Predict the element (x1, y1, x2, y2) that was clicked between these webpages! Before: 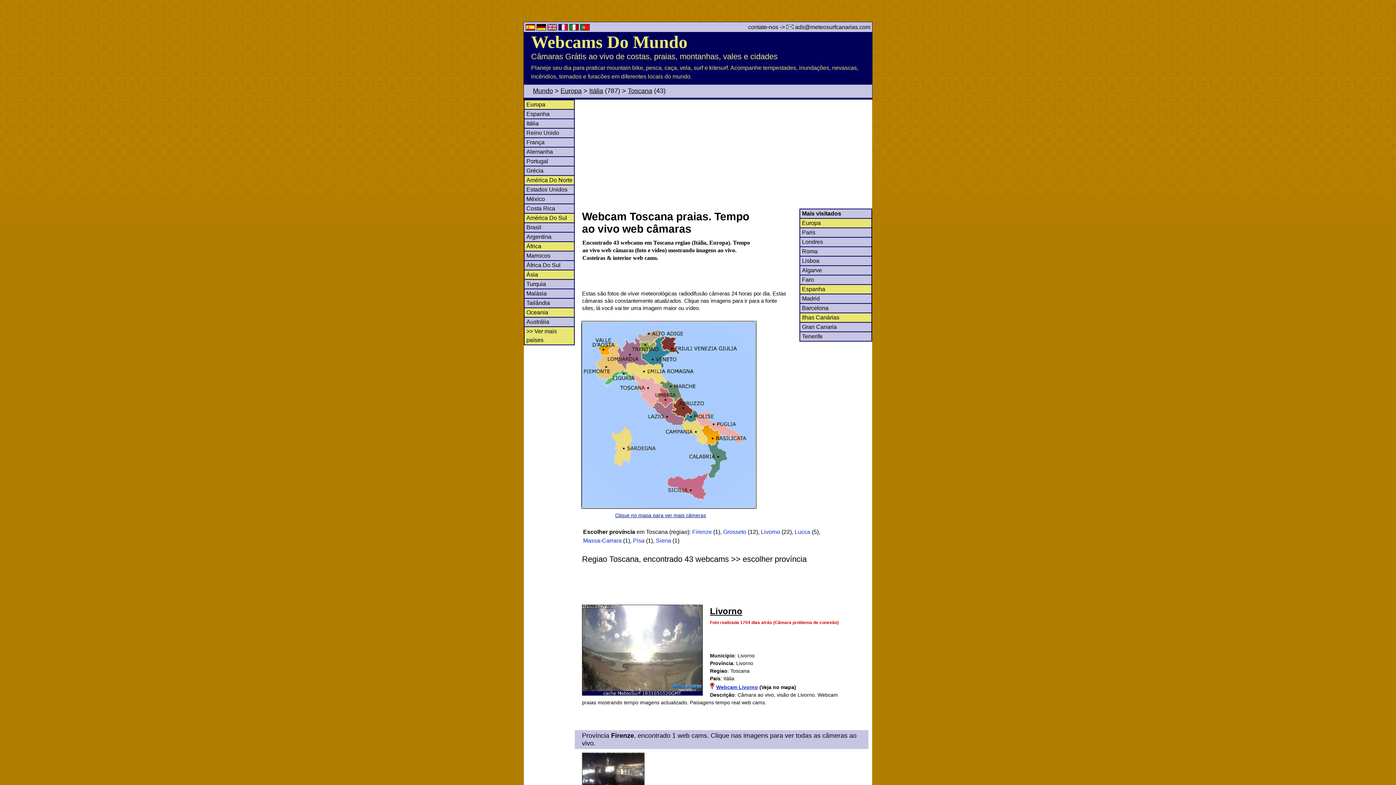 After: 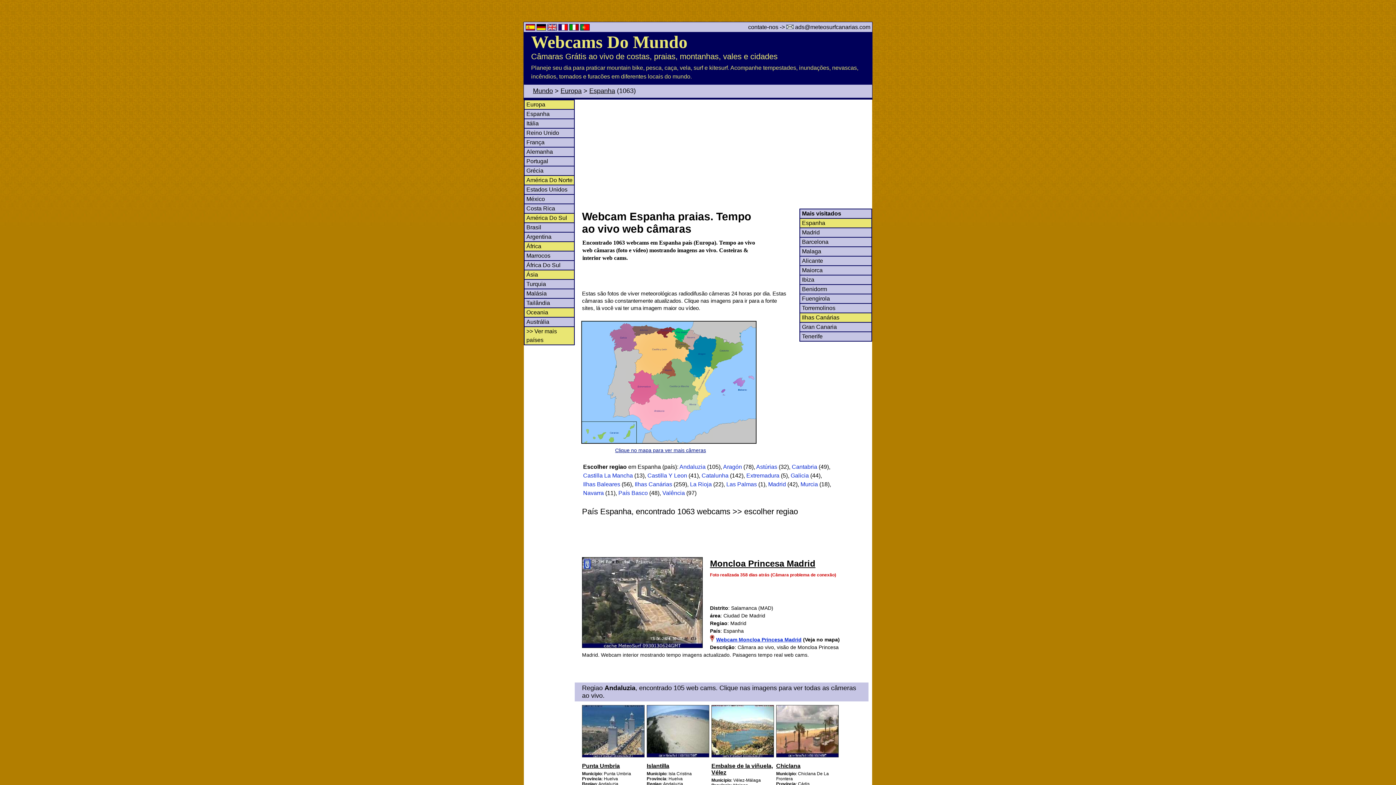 Action: bbox: (526, 110, 549, 116) label: Espanha